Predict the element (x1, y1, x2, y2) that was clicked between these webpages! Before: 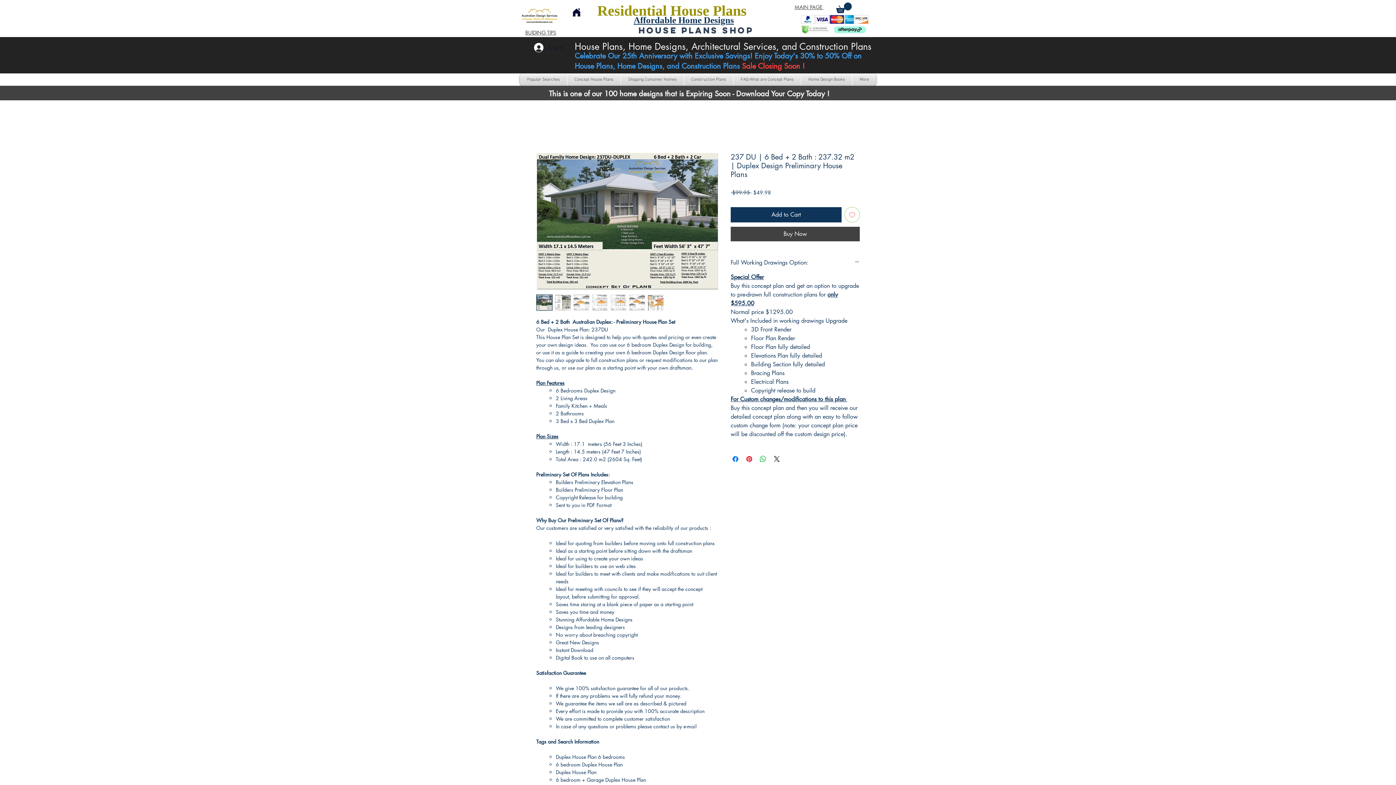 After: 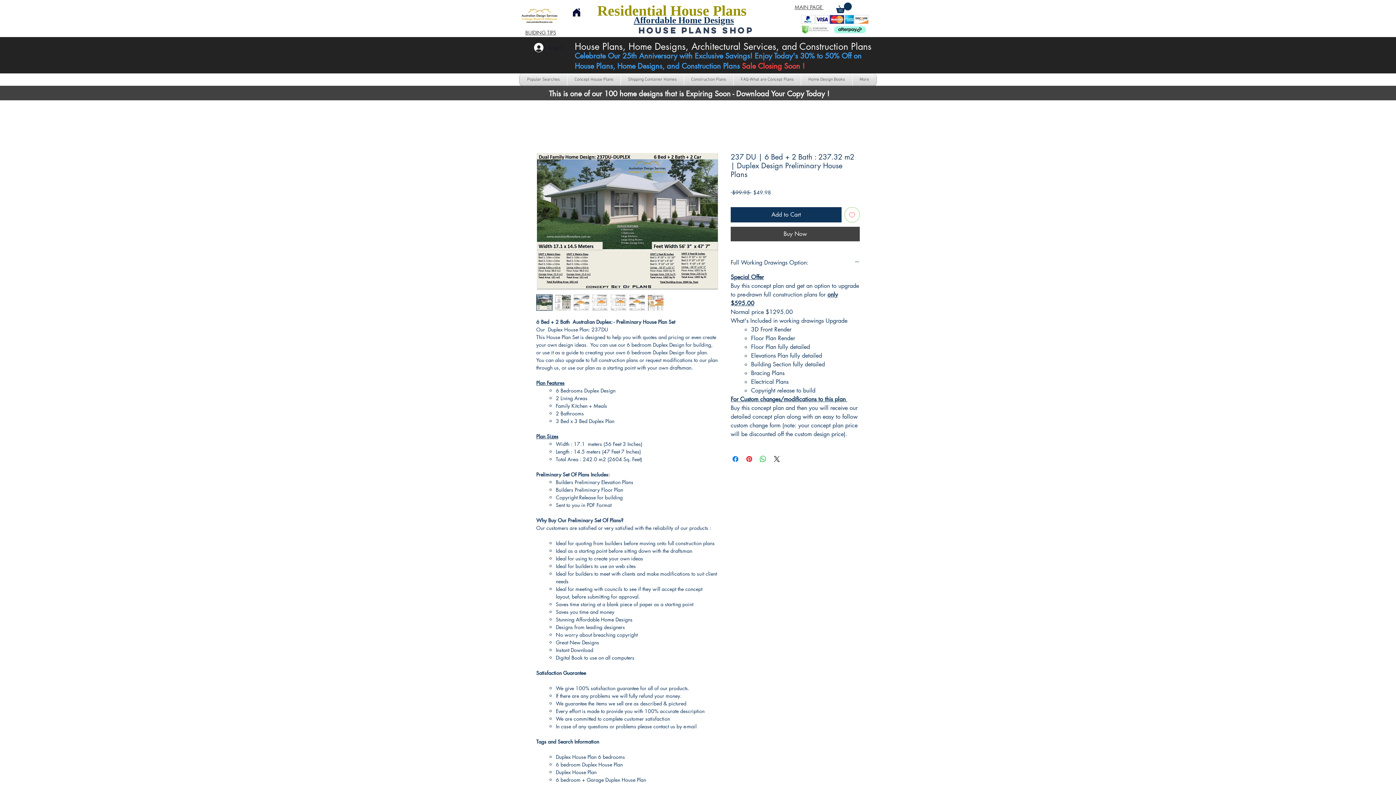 Action: bbox: (529, 40, 568, 54) label: Log In